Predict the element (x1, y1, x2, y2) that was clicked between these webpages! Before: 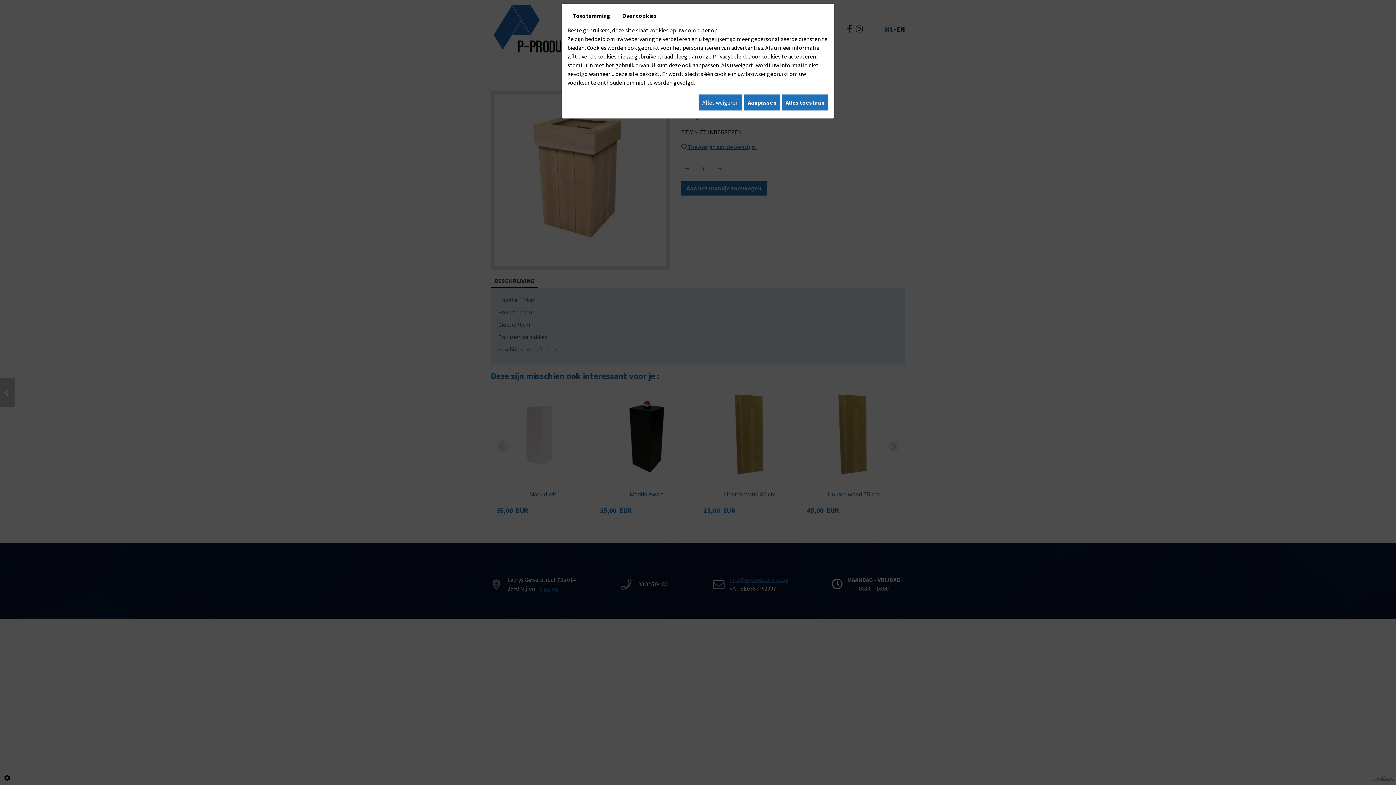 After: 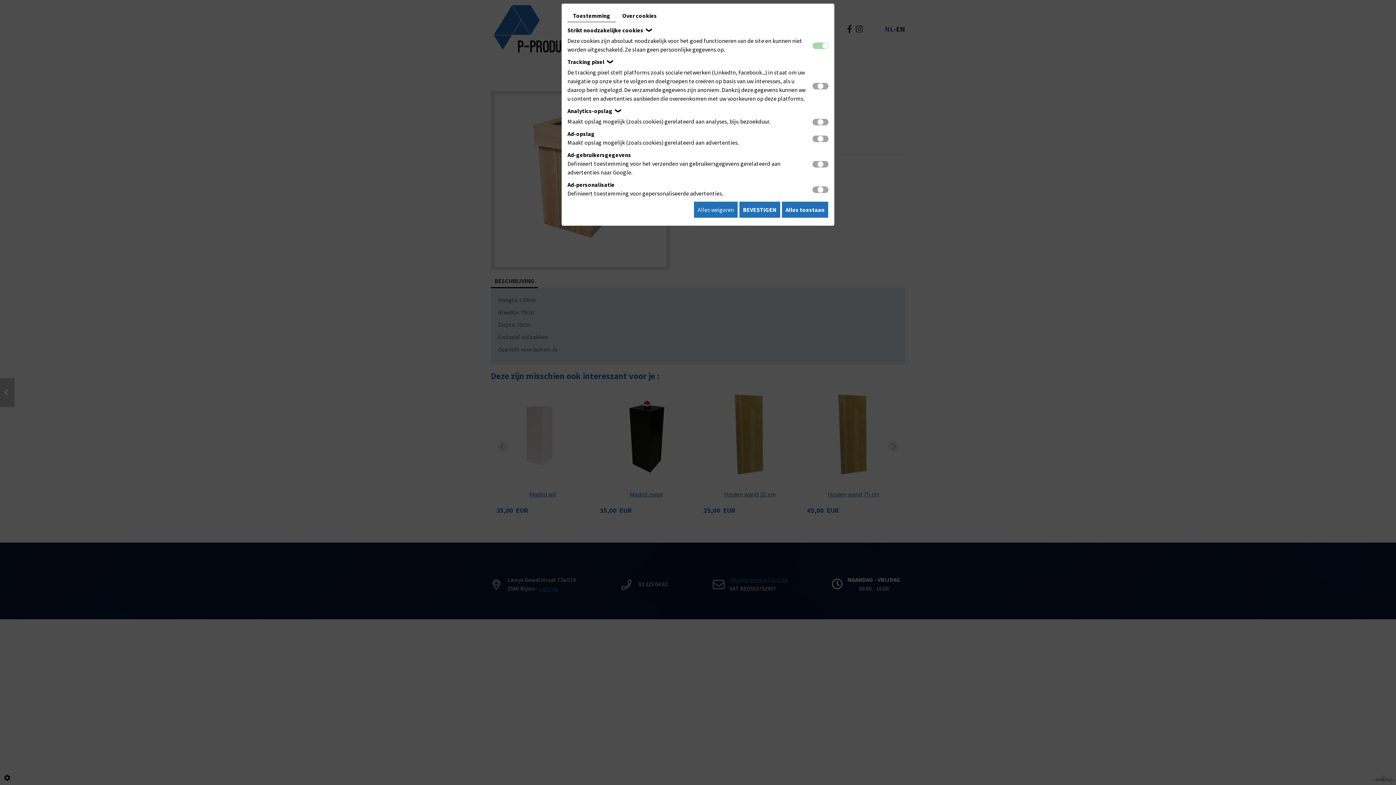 Action: label: Aanpassen bbox: (744, 94, 780, 110)